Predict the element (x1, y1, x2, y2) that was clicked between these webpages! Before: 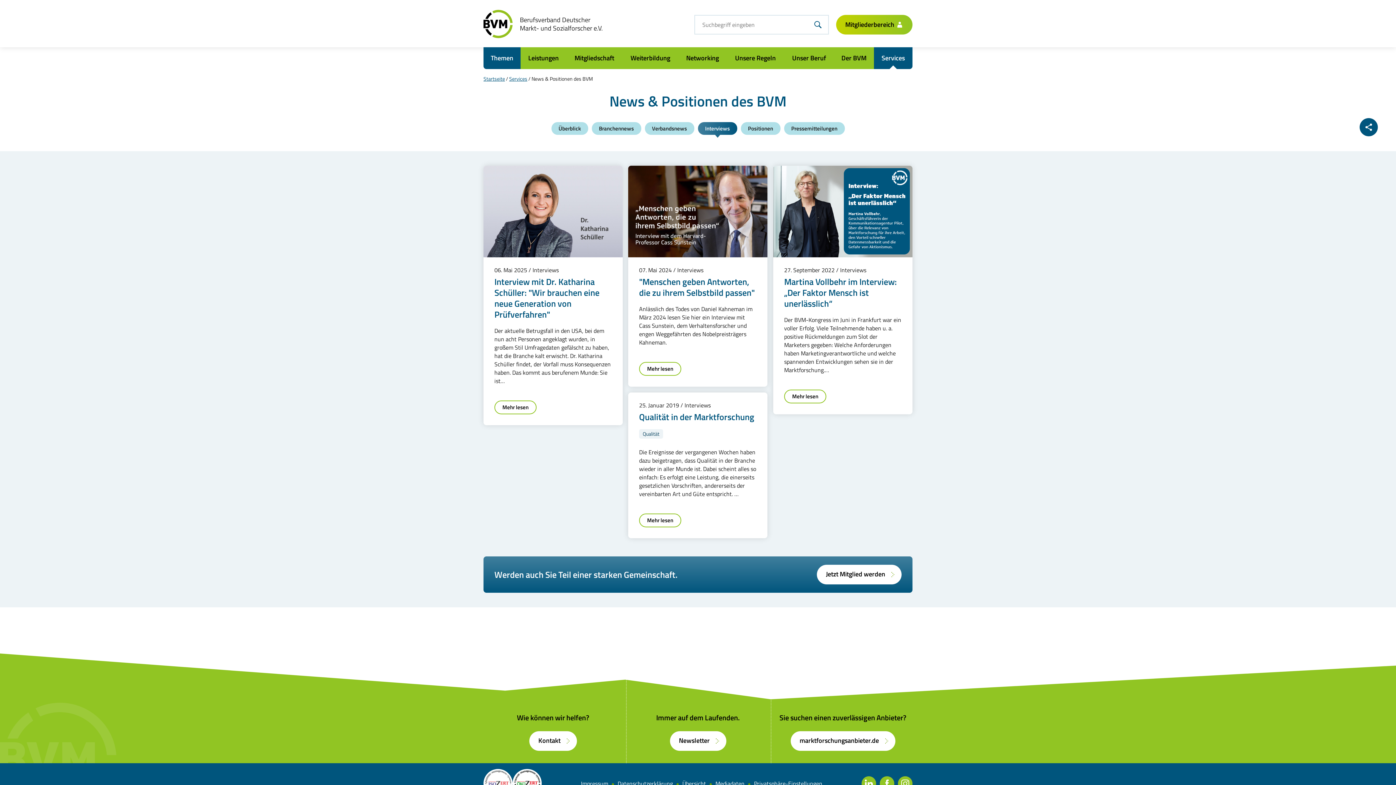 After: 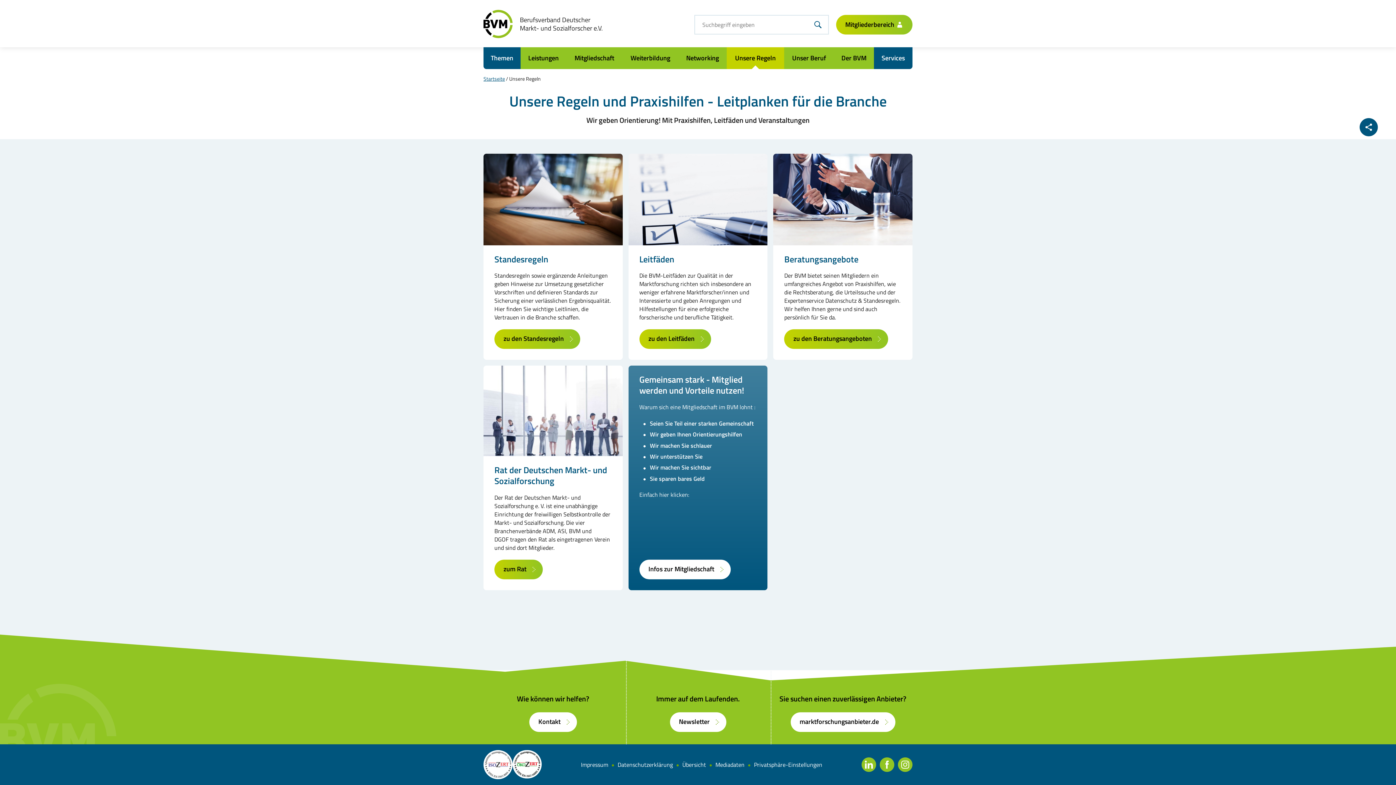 Action: label: Unsere Regeln	 bbox: (726, 47, 784, 69)